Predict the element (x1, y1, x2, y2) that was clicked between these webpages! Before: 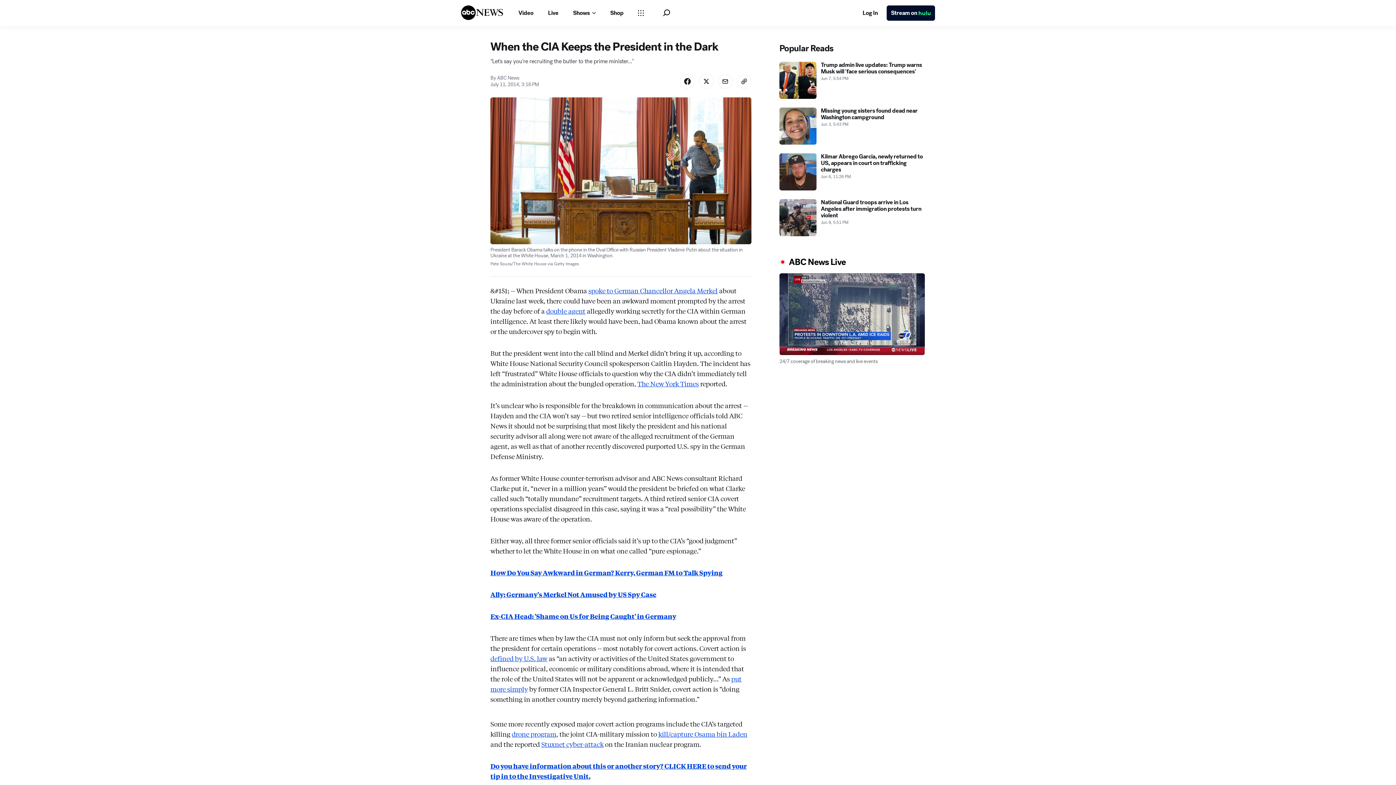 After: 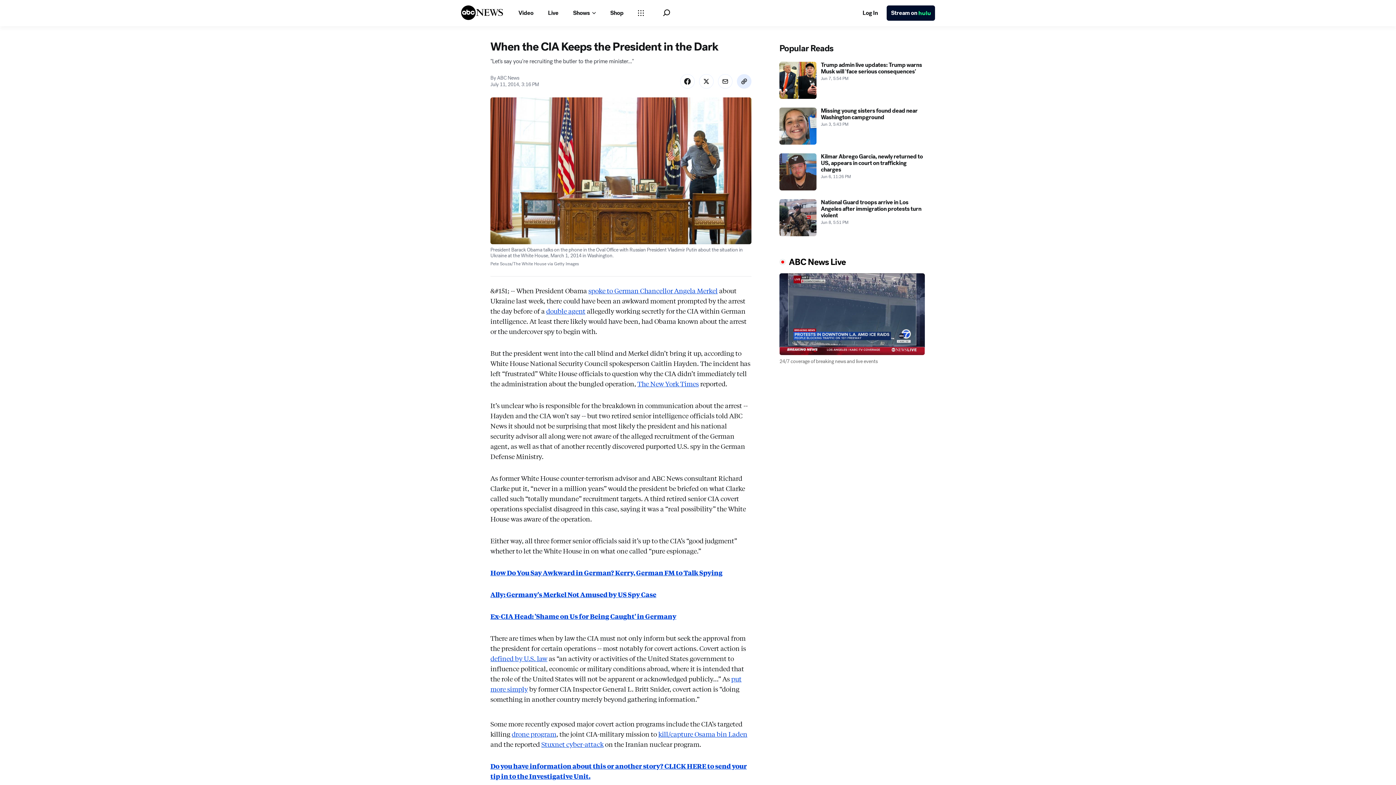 Action: label: Copy Link bbox: (737, 106, 751, 121)